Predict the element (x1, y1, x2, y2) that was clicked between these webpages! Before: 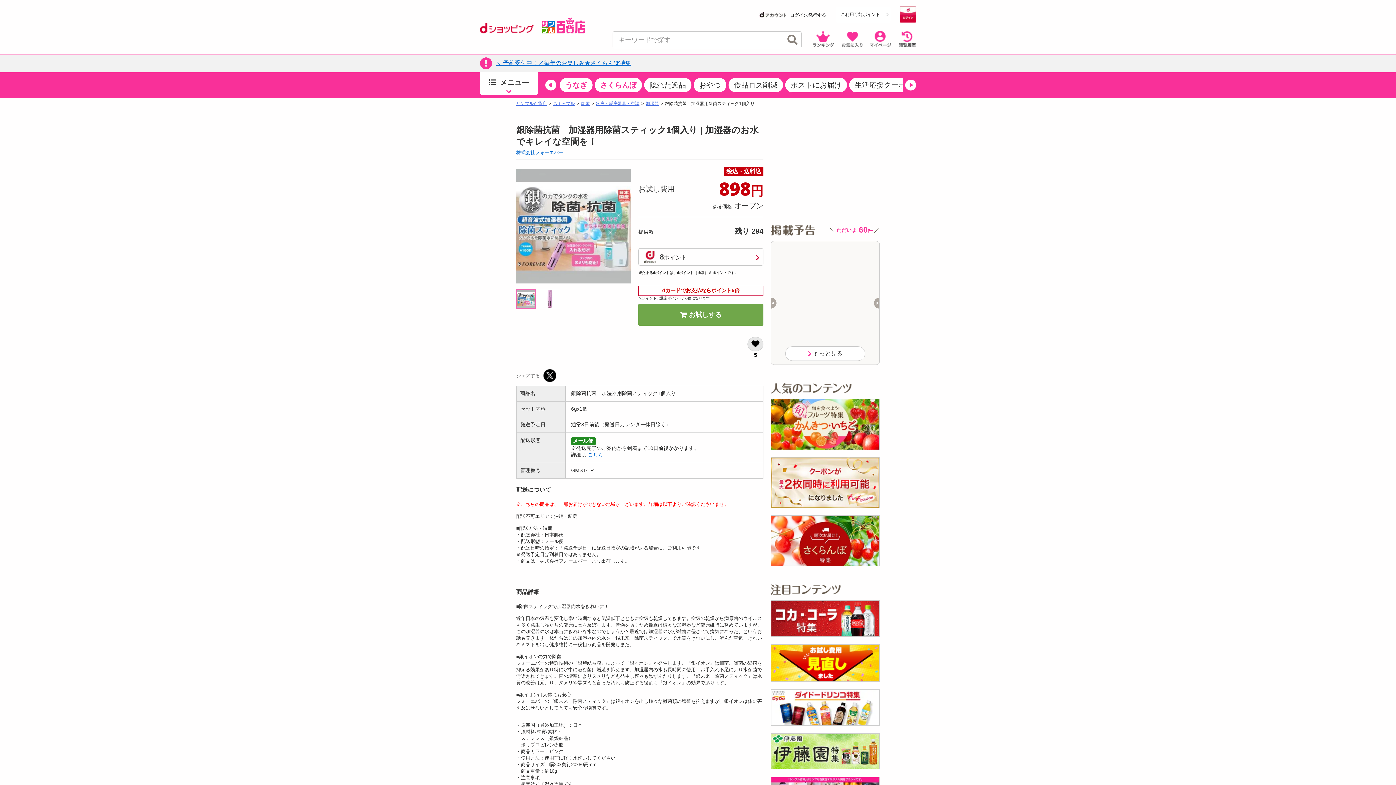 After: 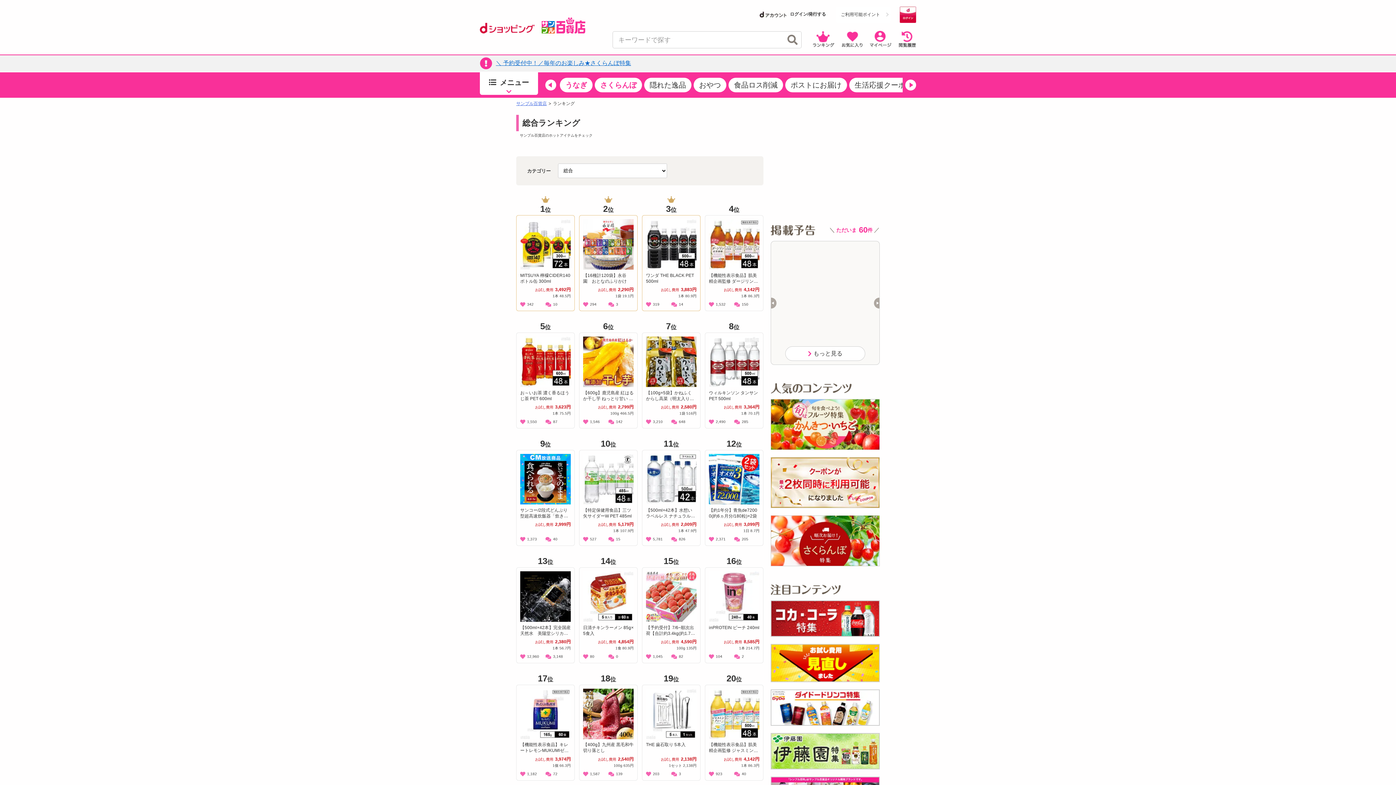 Action: bbox: (813, 31, 834, 47)